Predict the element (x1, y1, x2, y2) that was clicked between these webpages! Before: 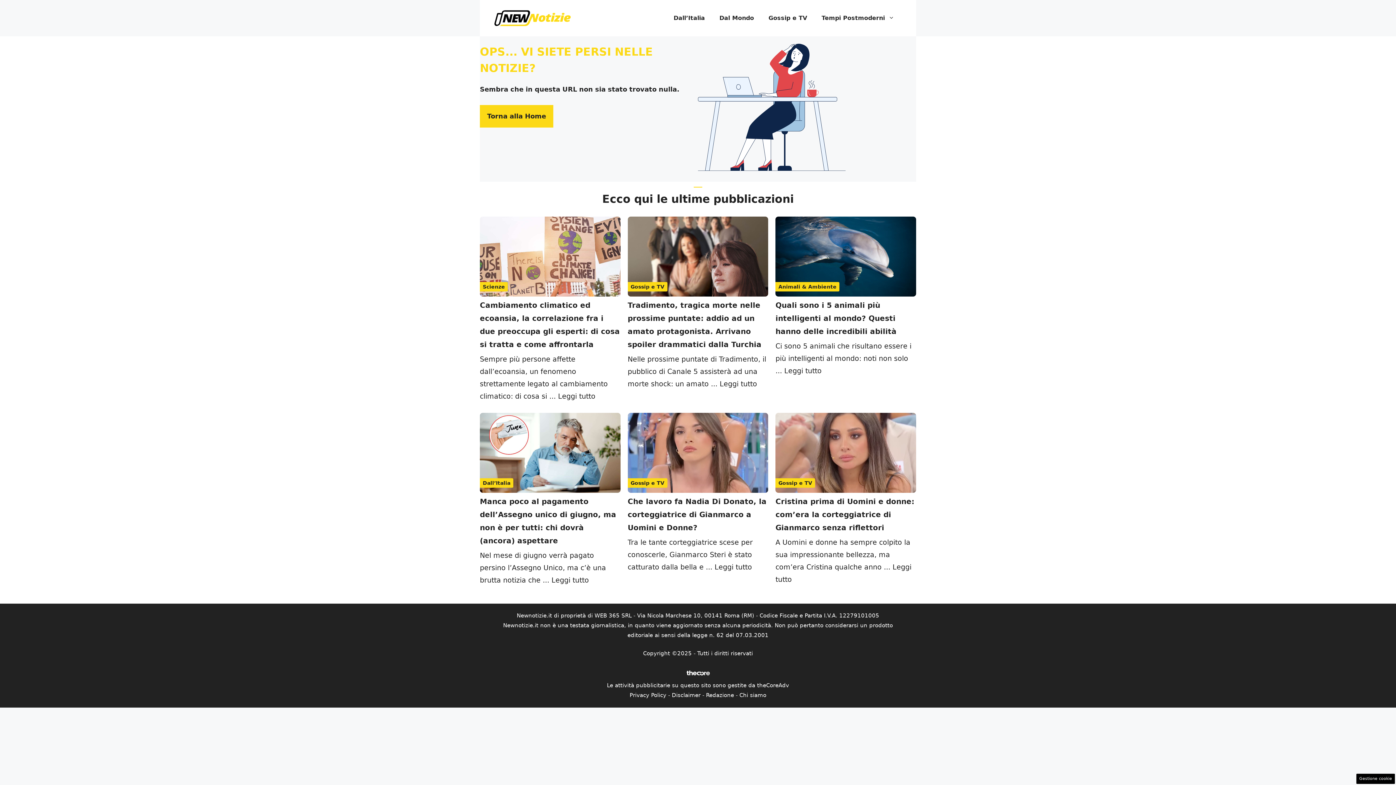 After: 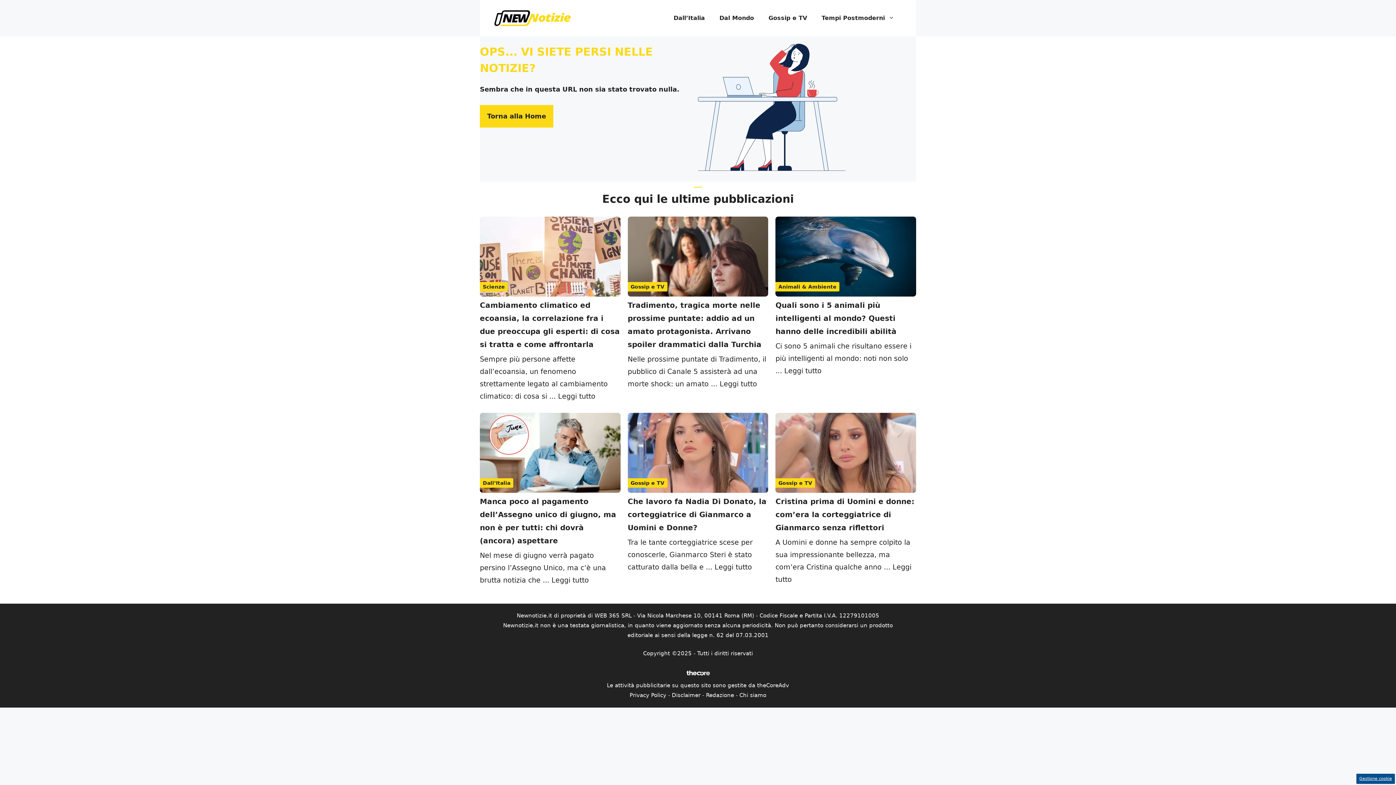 Action: bbox: (1356, 774, 1395, 784) label: Gestione cookie